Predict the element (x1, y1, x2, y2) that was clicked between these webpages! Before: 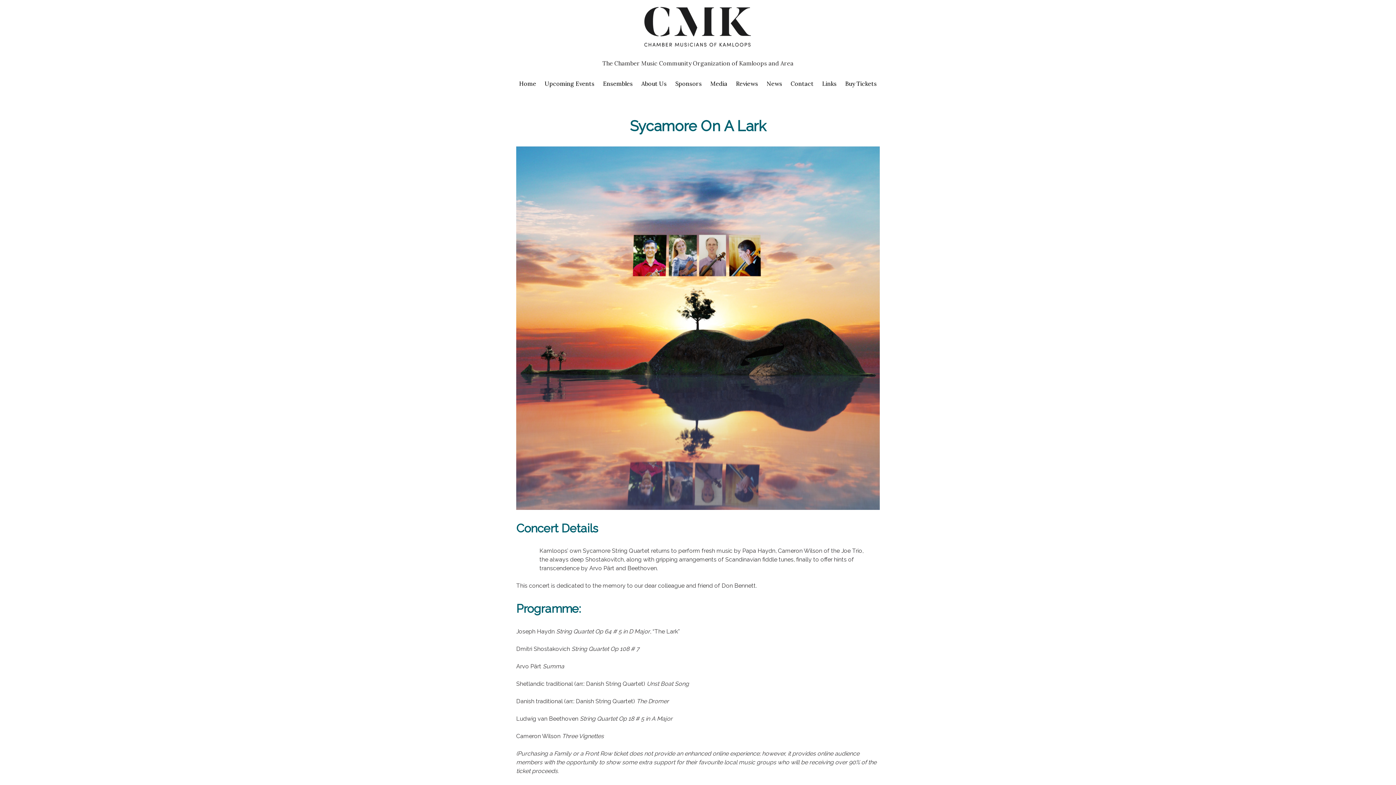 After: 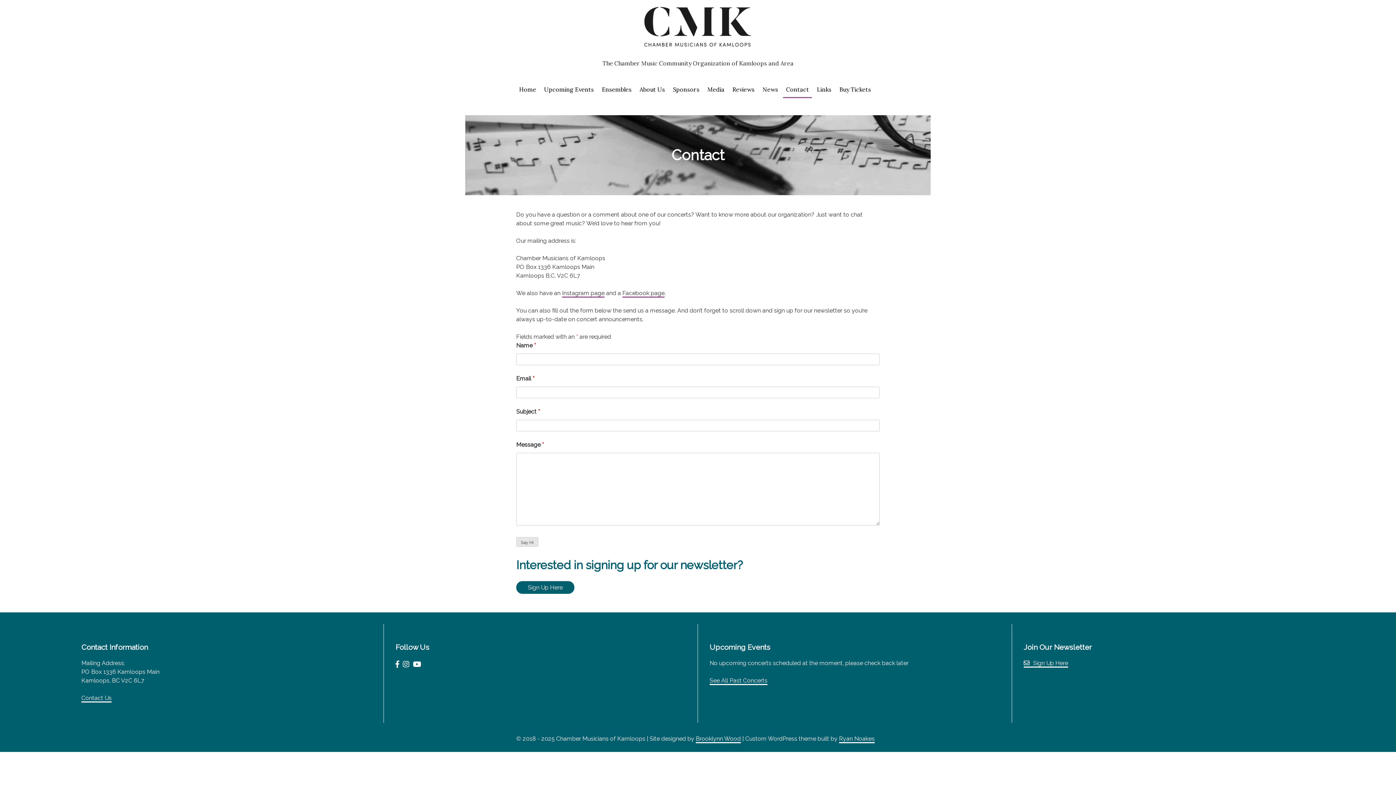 Action: label: Contact bbox: (788, 76, 816, 91)